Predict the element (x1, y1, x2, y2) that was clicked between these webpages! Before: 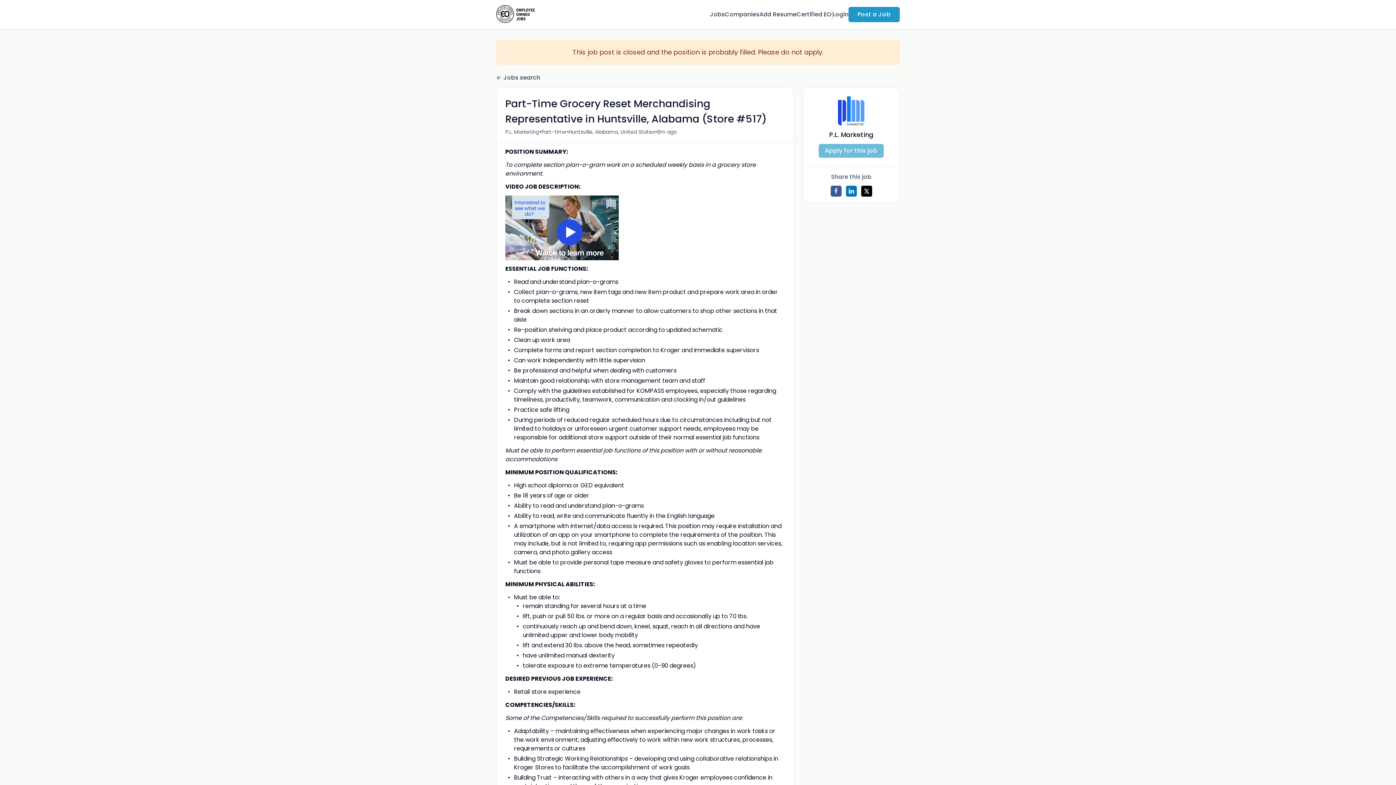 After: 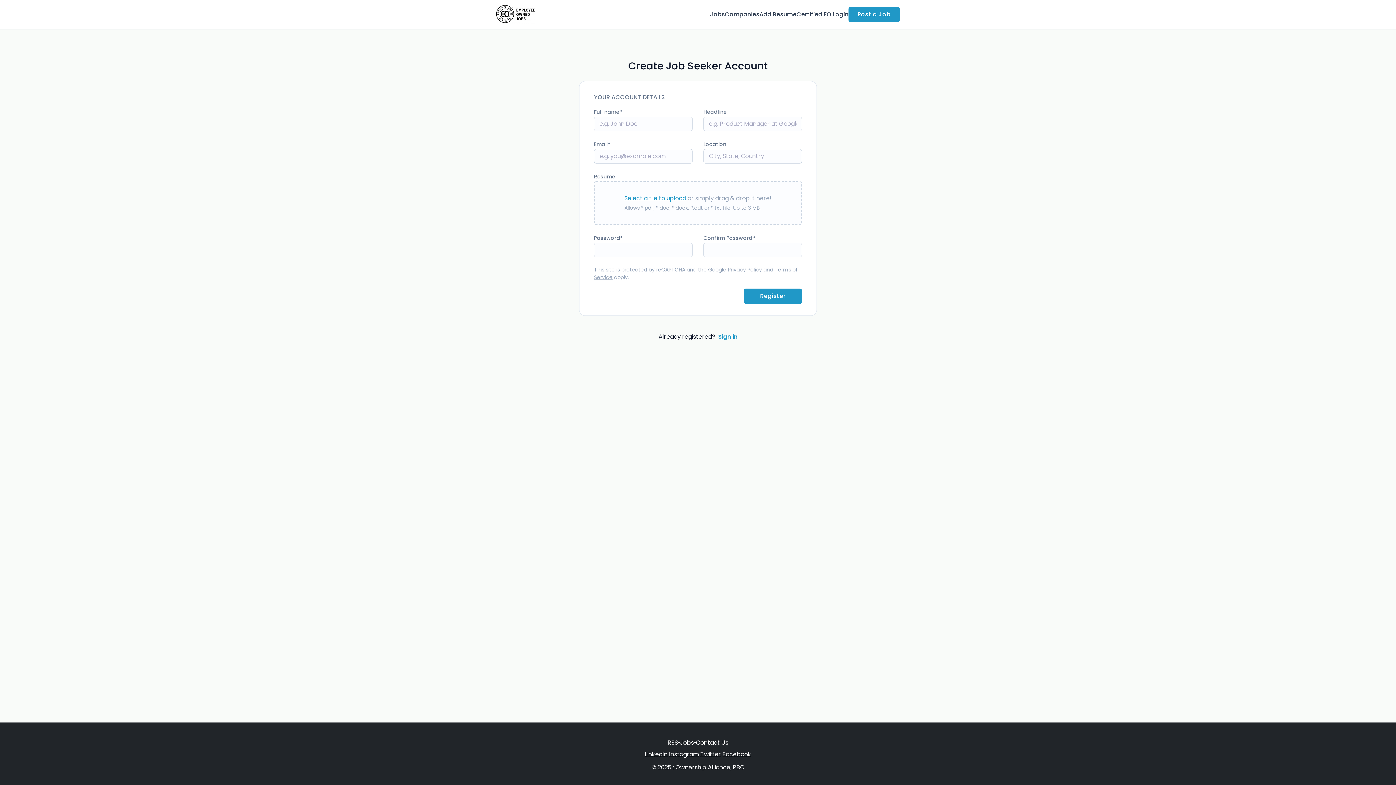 Action: bbox: (759, 10, 796, 18) label: Add Resume